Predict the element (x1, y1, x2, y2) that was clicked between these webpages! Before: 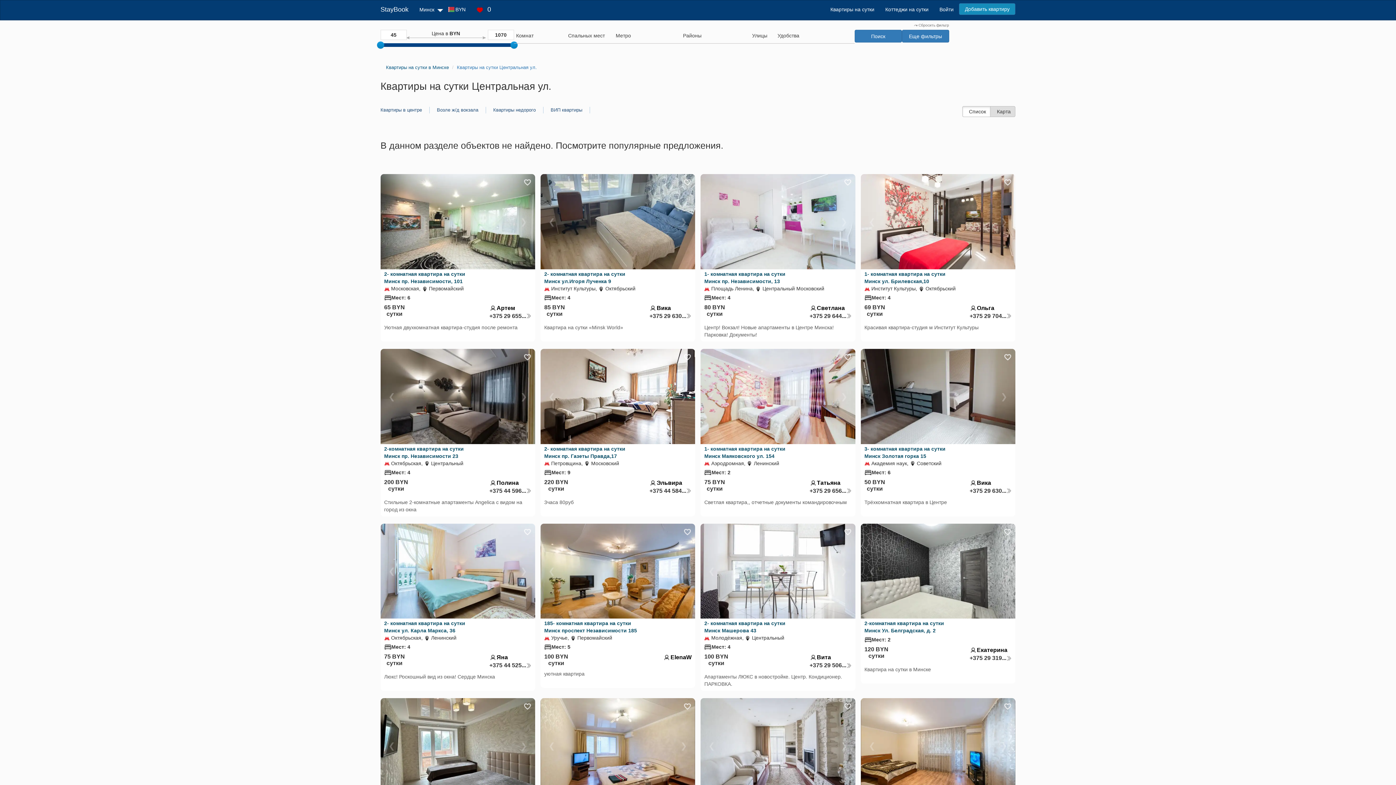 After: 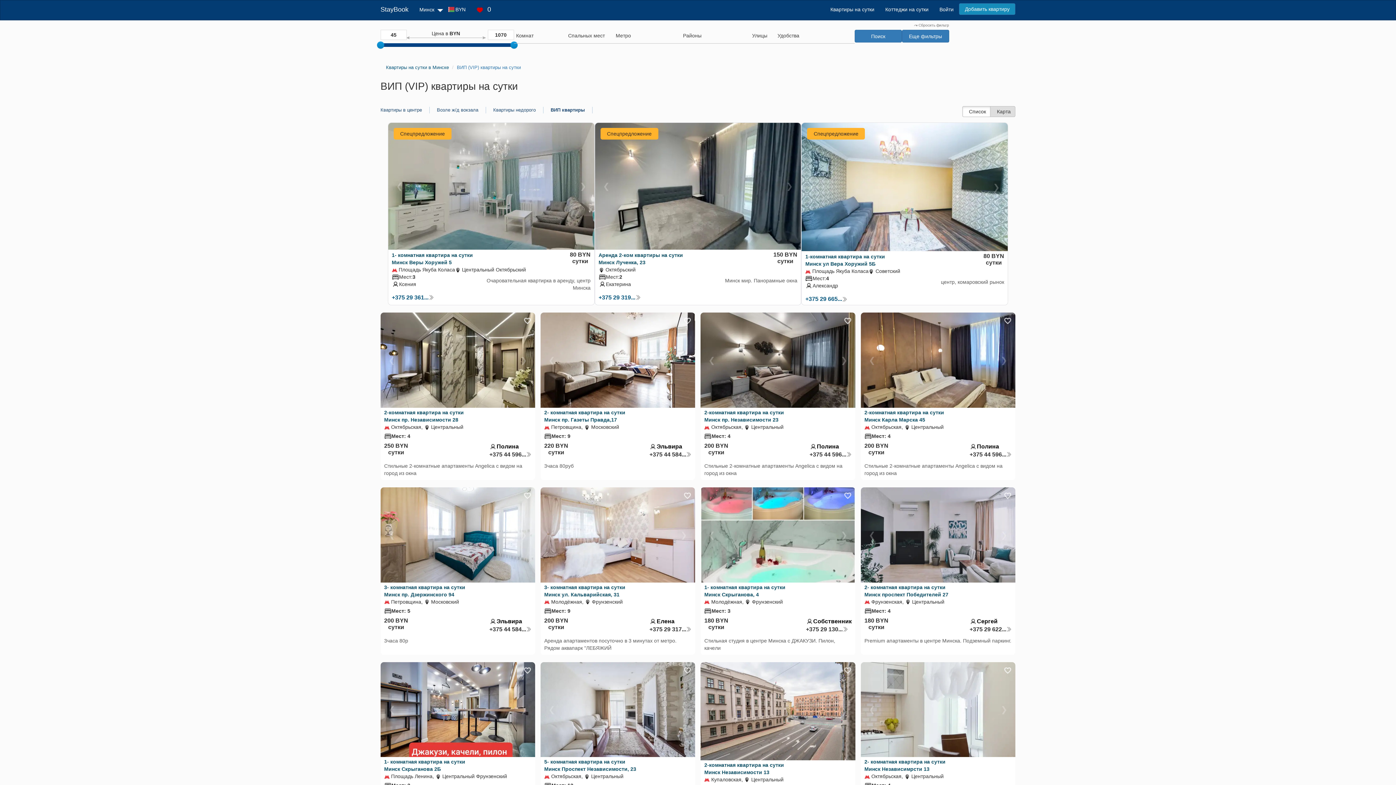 Action: label: ВИП квартиры bbox: (550, 106, 590, 113)